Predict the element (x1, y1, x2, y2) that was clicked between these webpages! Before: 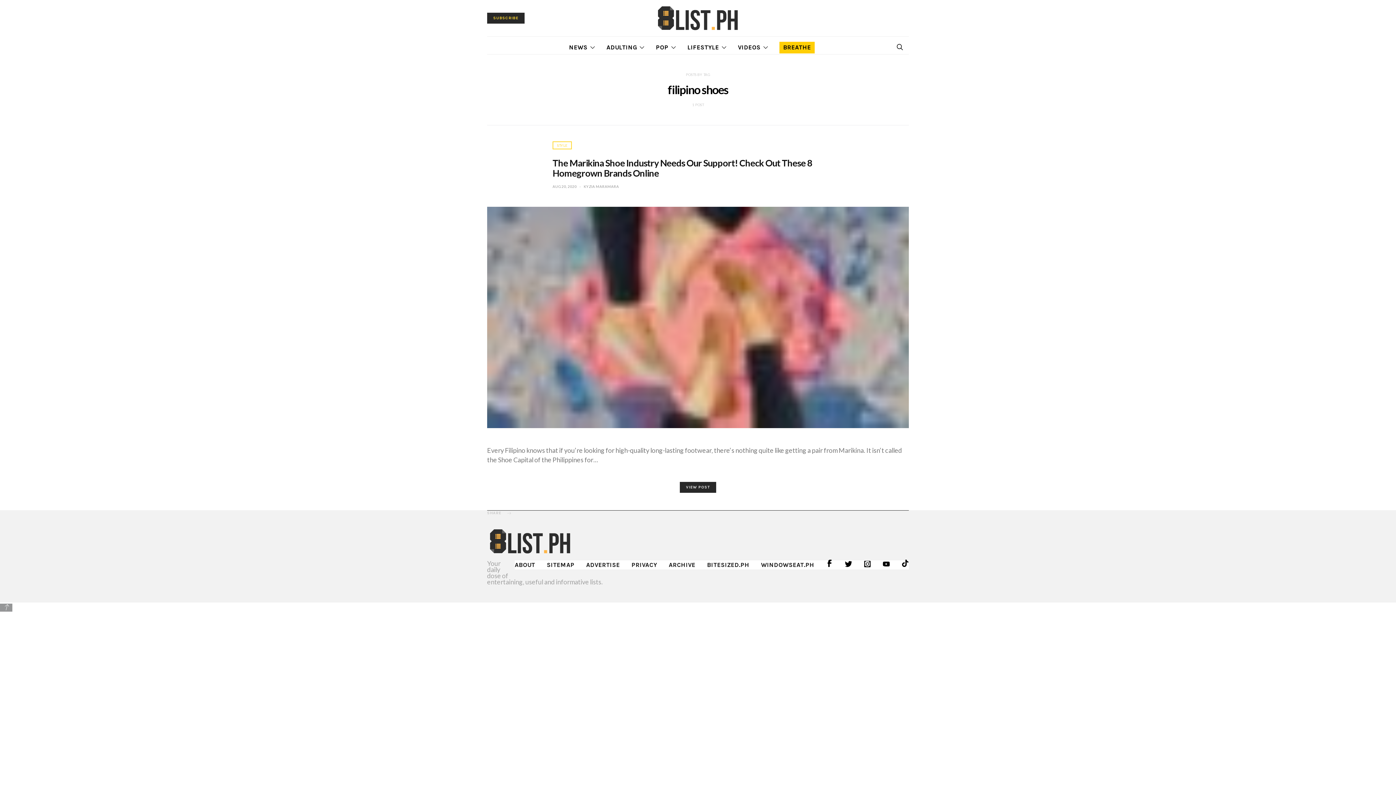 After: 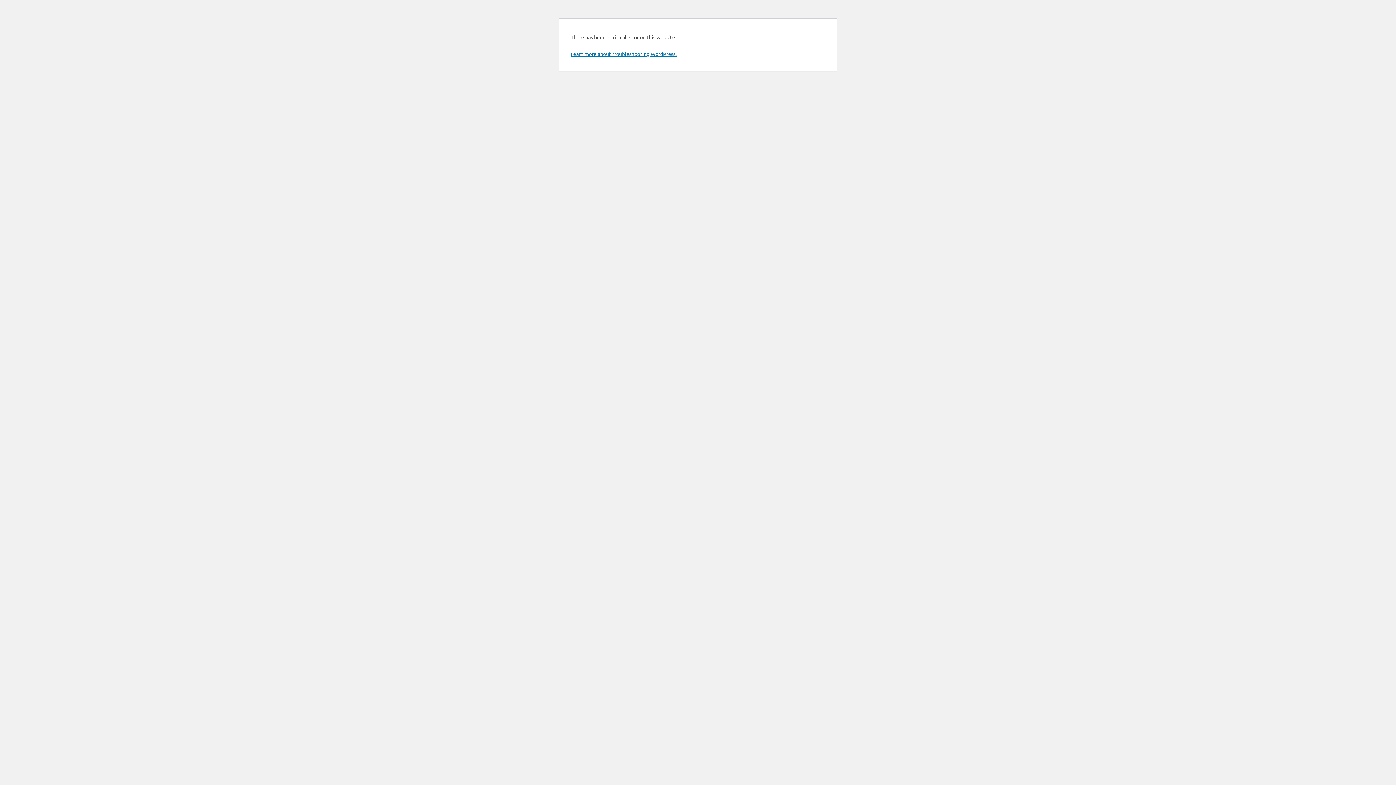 Action: label: ARCHIVE bbox: (668, 560, 695, 569)